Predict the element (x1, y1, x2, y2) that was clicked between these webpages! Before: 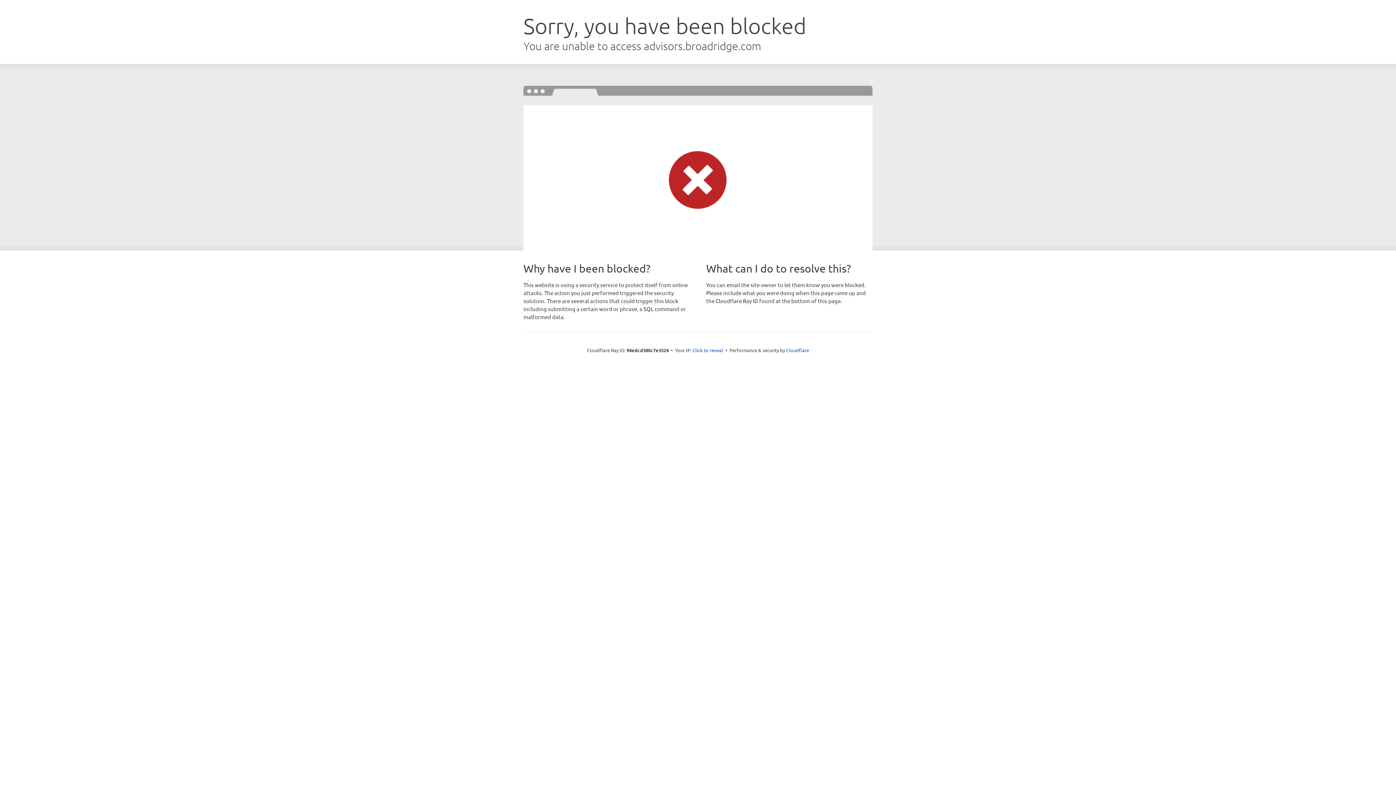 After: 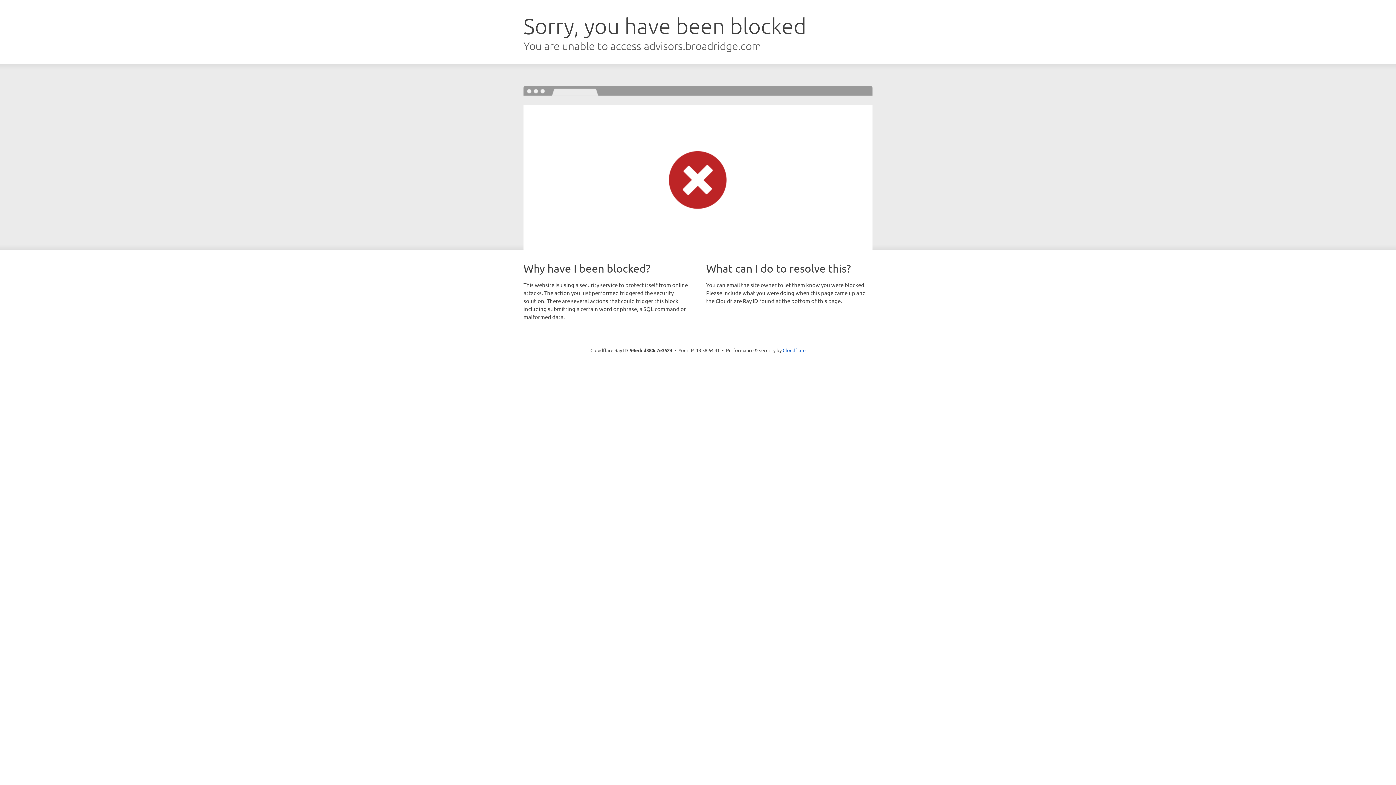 Action: label: Click to reveal bbox: (692, 346, 723, 353)